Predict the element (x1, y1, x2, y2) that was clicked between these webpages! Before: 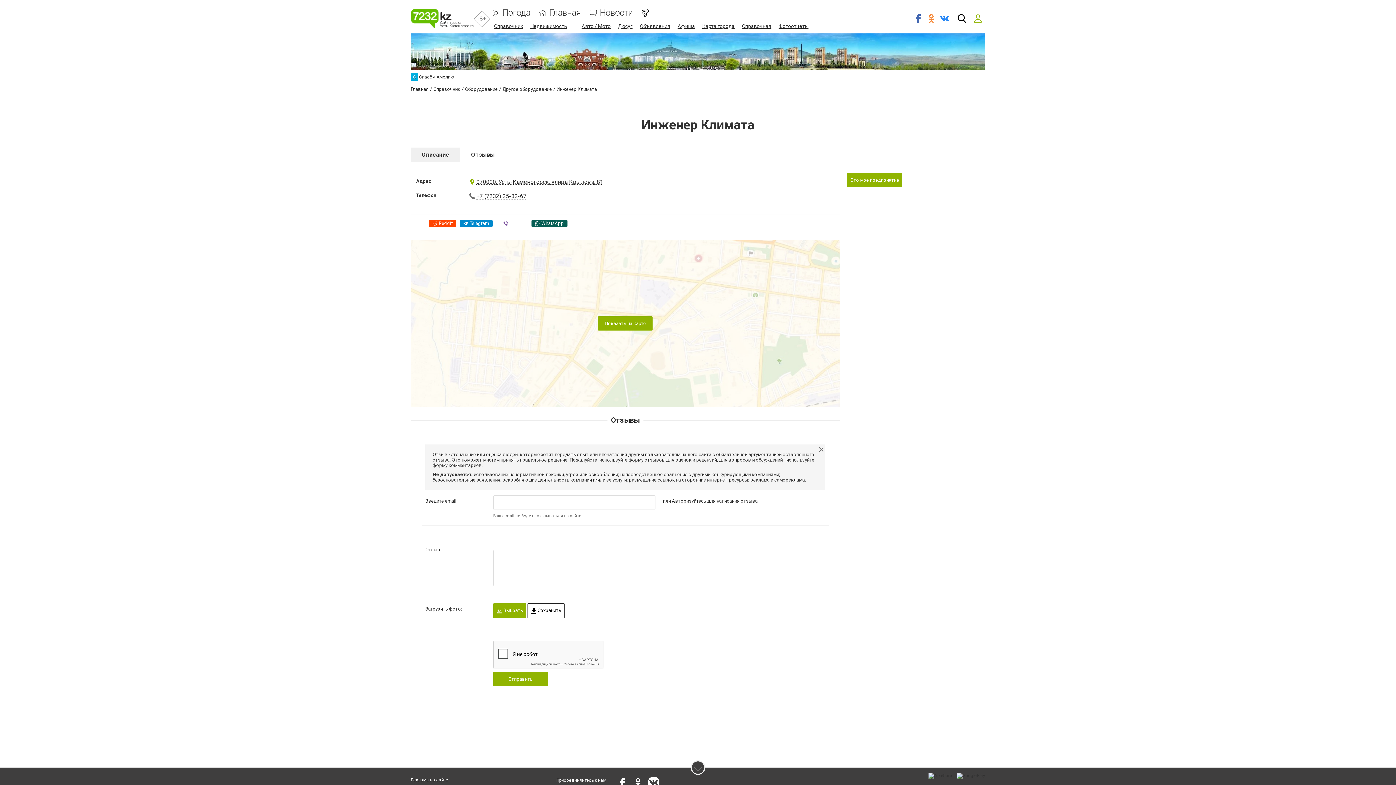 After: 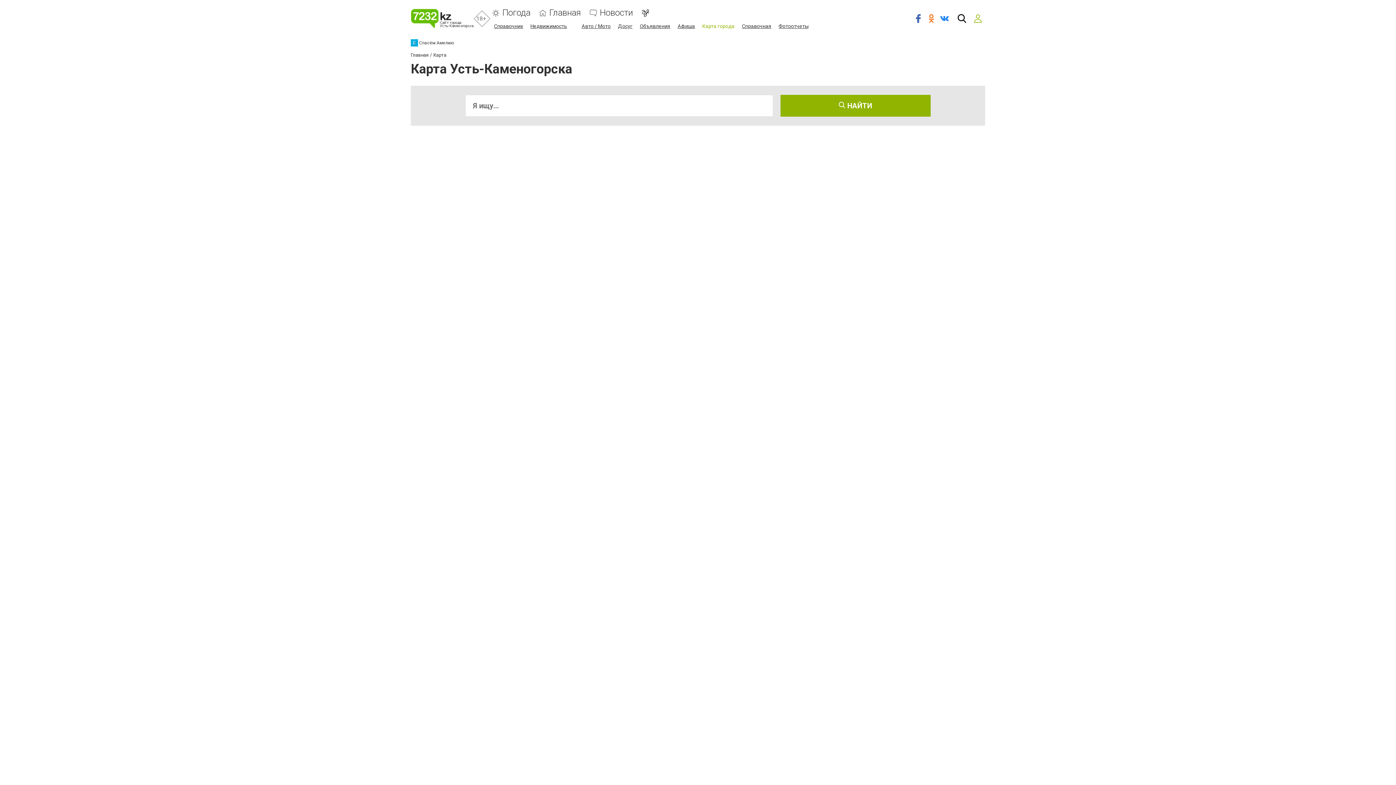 Action: label: Карта города bbox: (702, 23, 734, 29)